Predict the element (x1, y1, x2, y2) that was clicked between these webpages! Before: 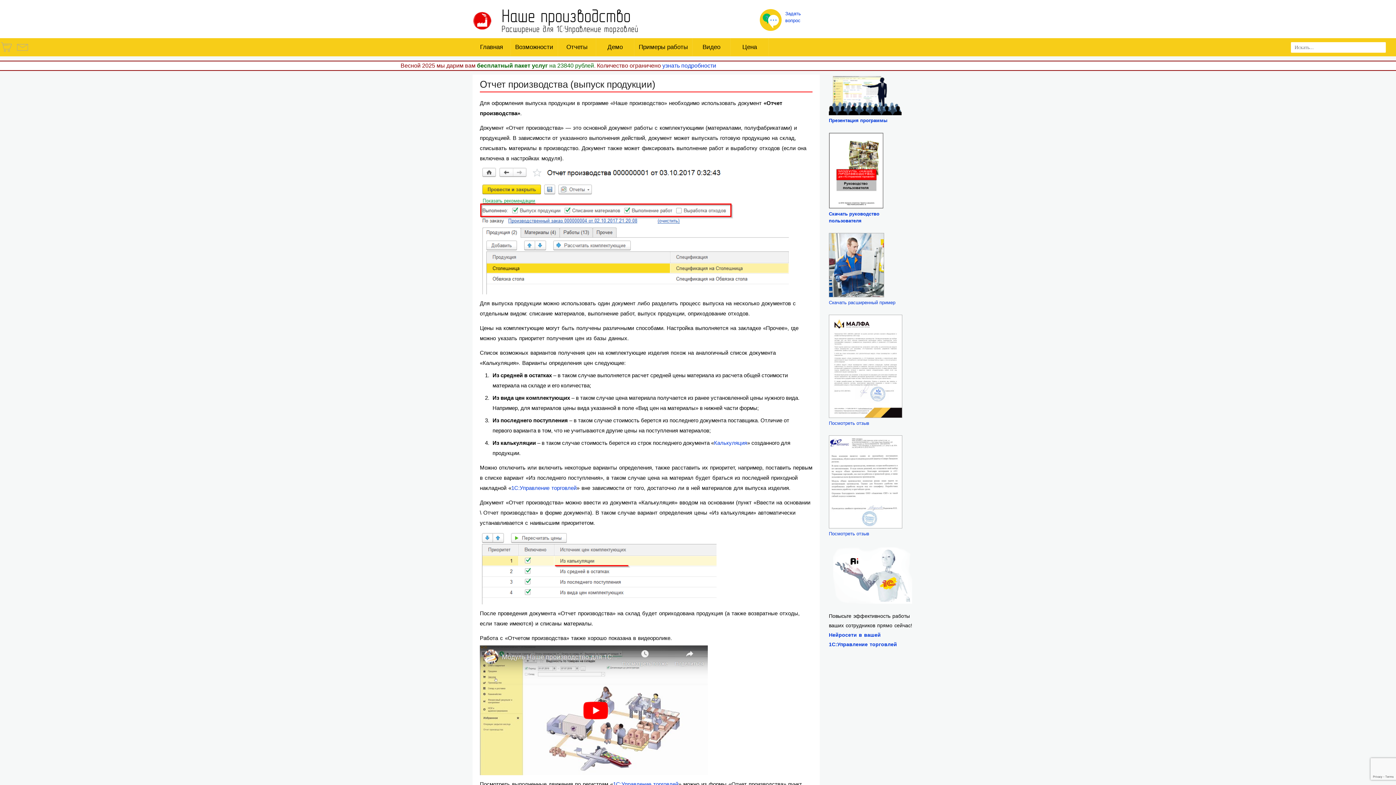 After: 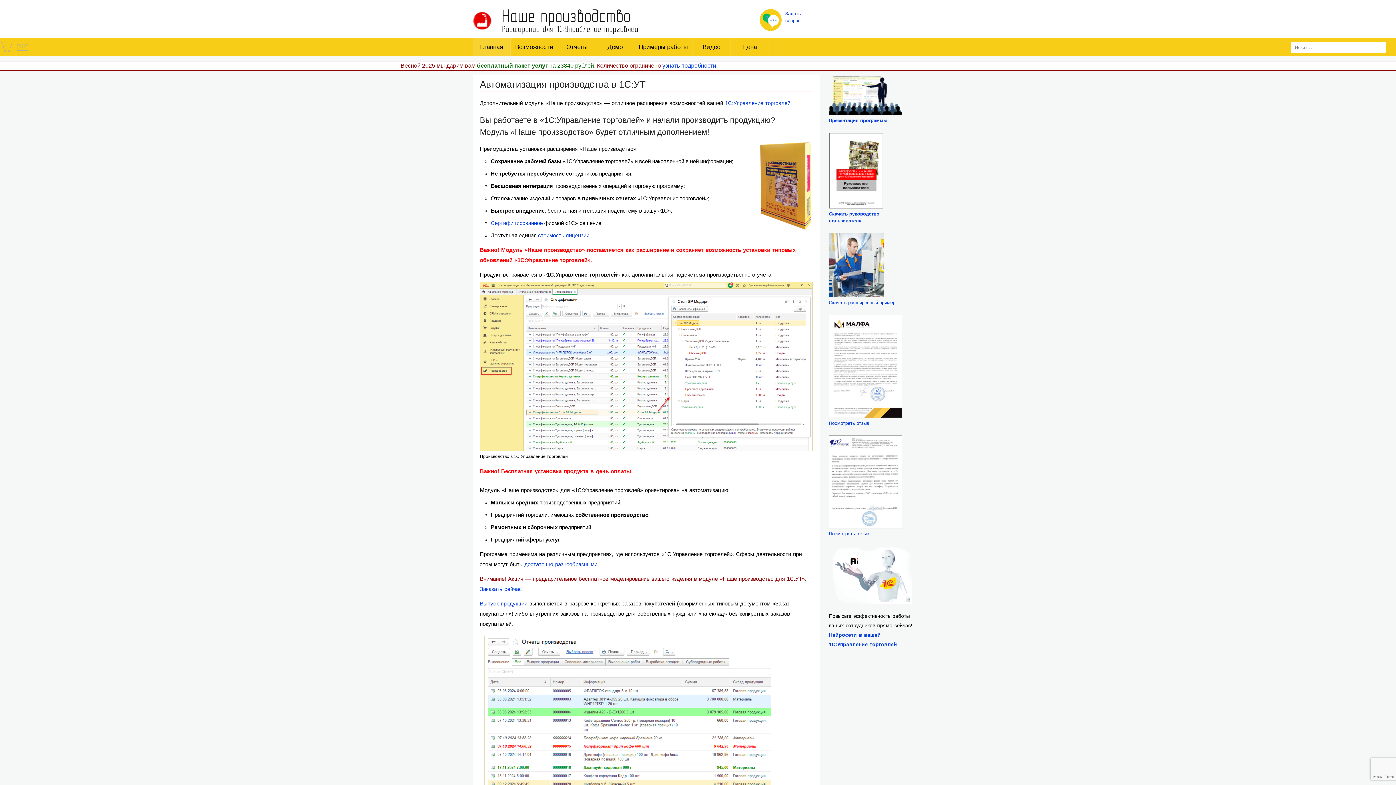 Action: label: Наше производство
Расширение для 1С:Управление торговлей bbox: (472, 8, 756, 31)